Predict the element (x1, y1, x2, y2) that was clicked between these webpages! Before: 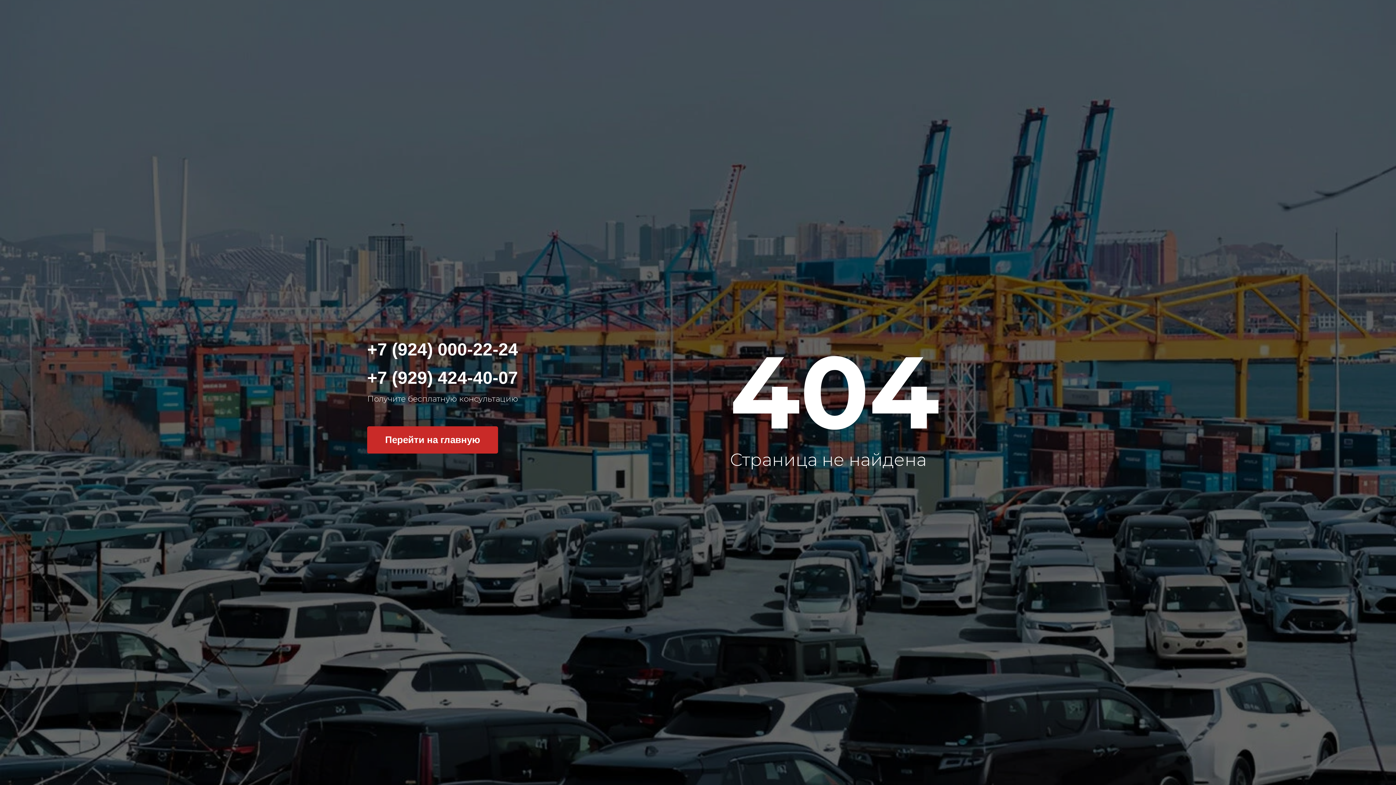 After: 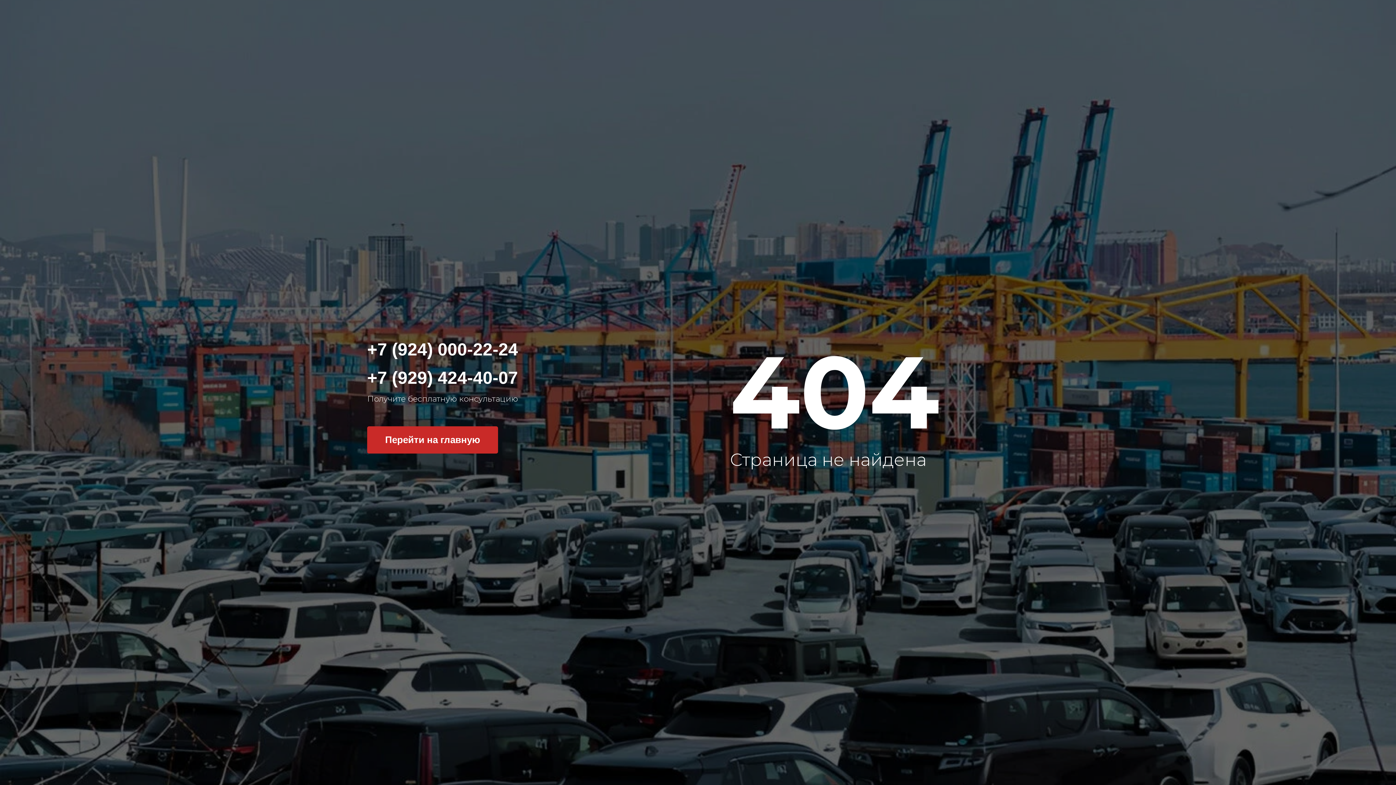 Action: label: +7 (924) 000-22-24 bbox: (367, 340, 518, 359)